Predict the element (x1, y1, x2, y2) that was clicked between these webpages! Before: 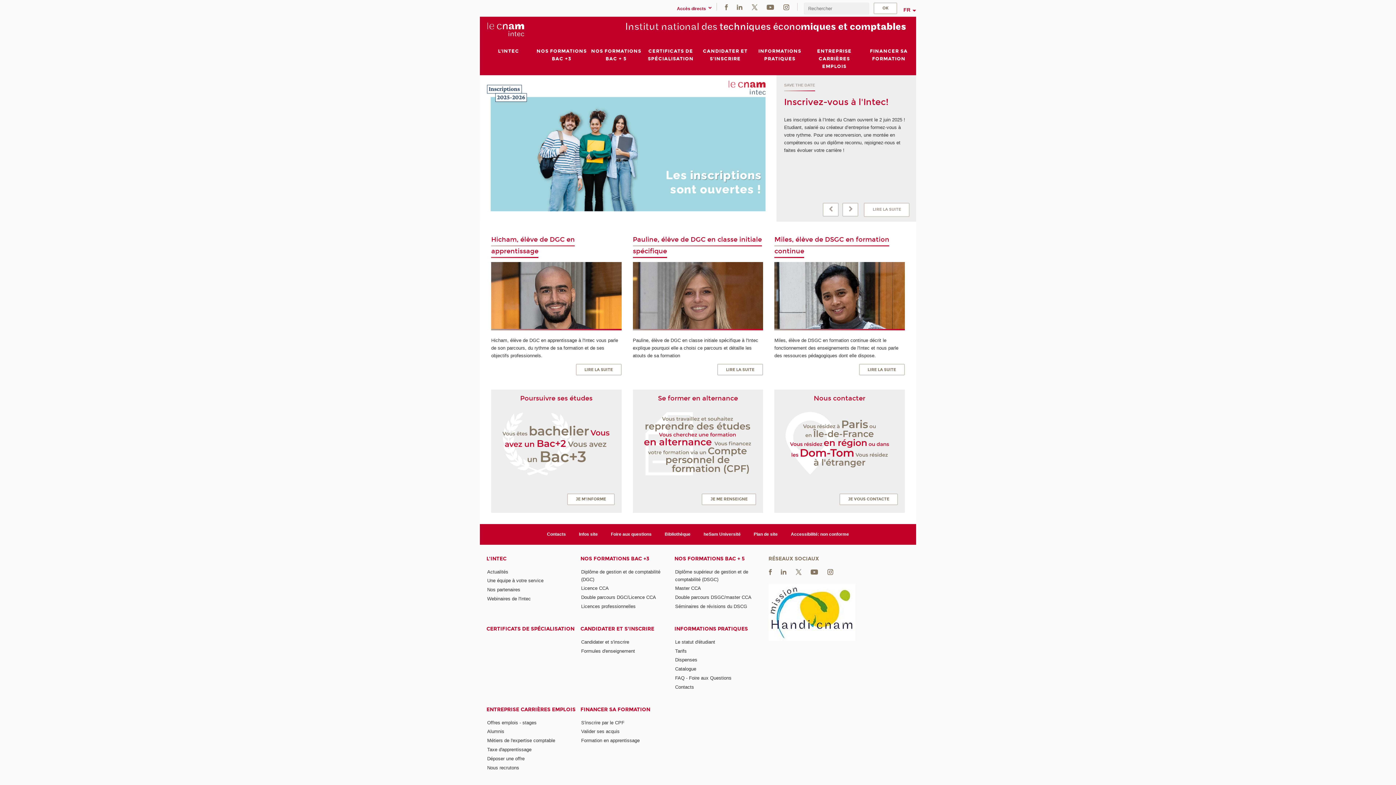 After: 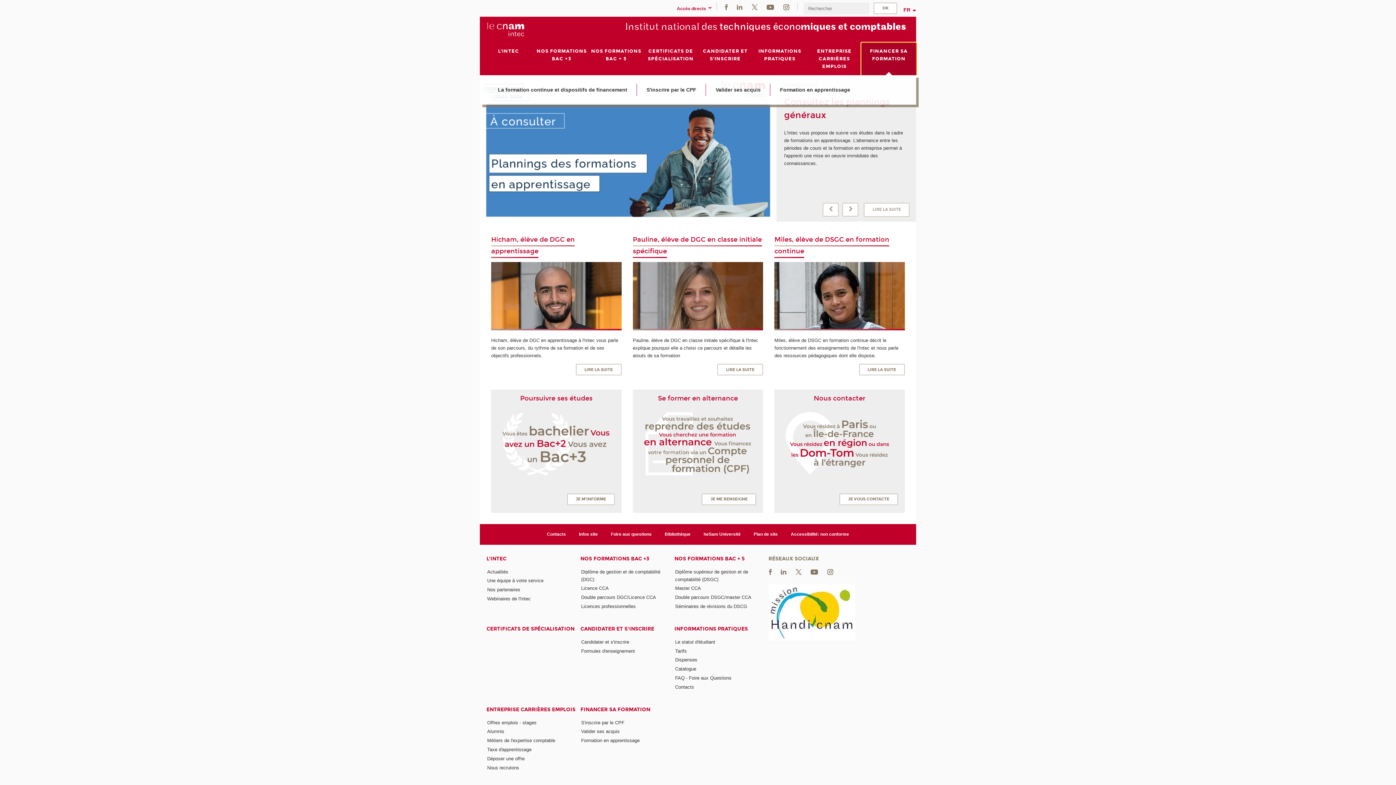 Action: bbox: (861, 42, 916, 75) label: FINANCER SA FORMATION